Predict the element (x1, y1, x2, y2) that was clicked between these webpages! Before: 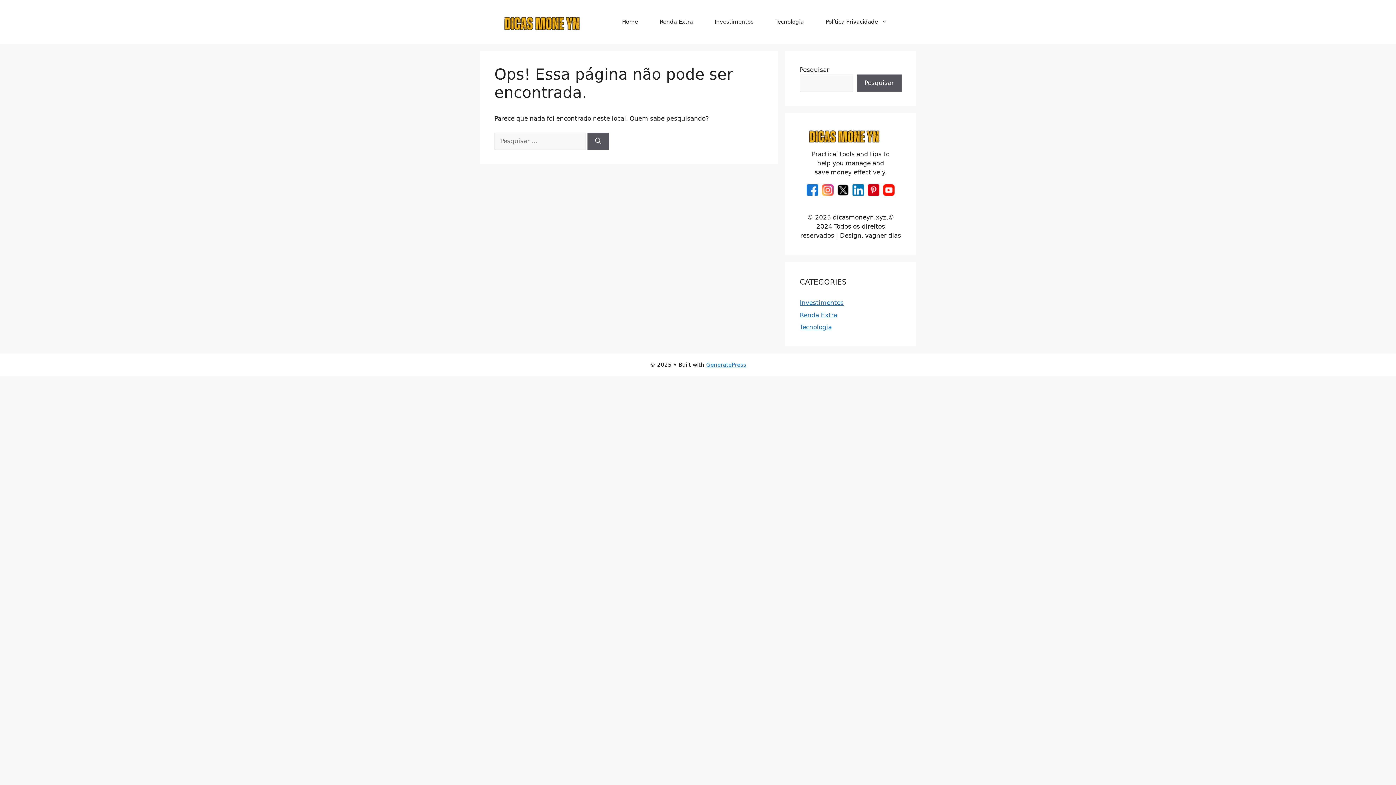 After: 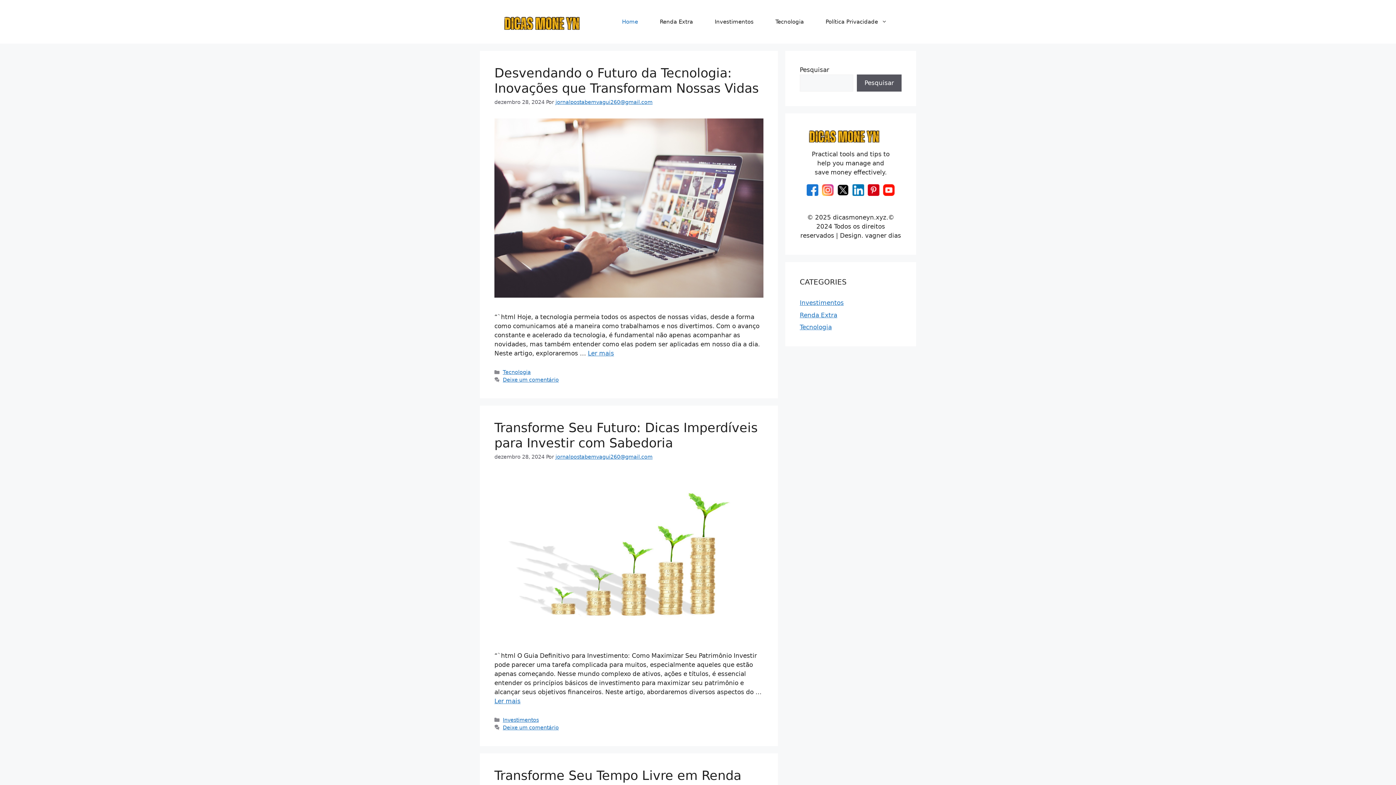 Action: bbox: (805, 184, 820, 198)